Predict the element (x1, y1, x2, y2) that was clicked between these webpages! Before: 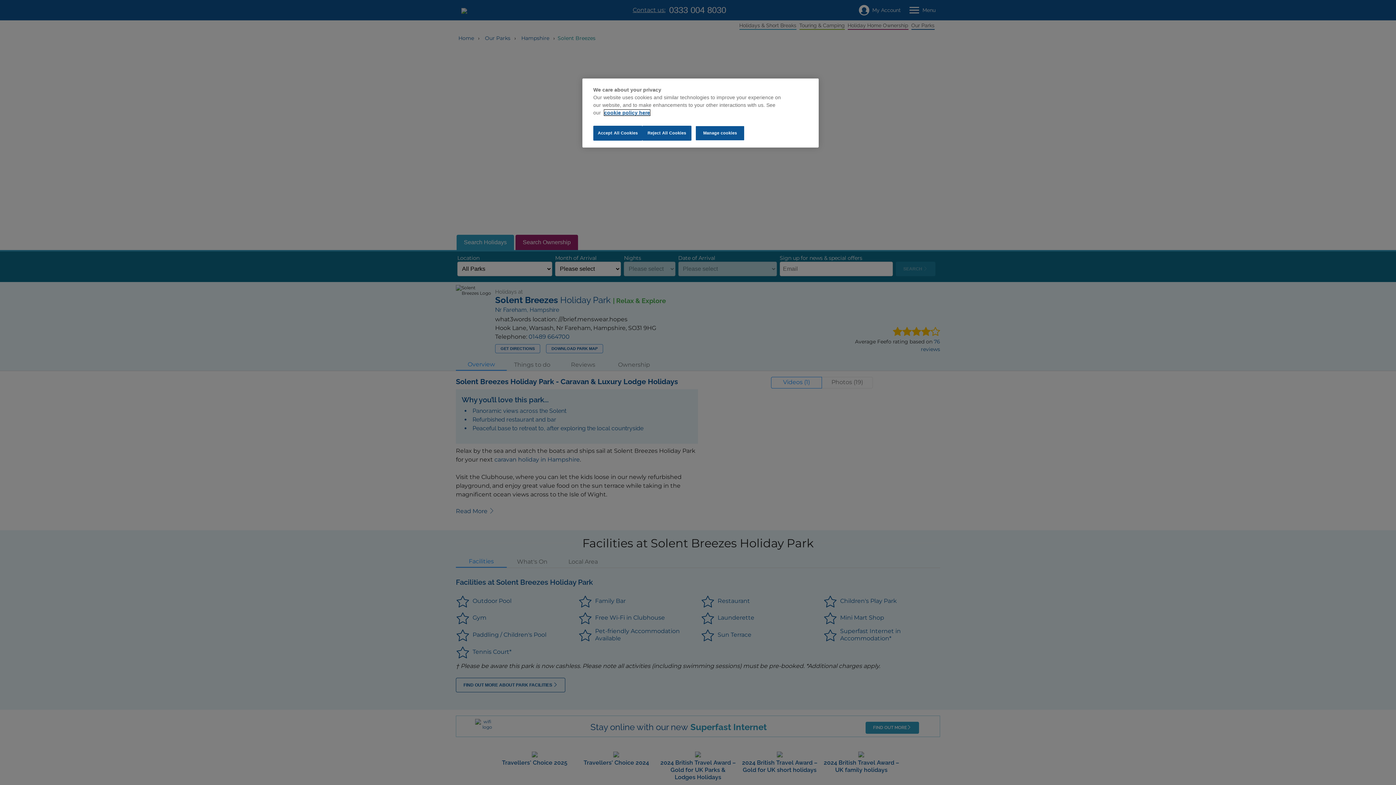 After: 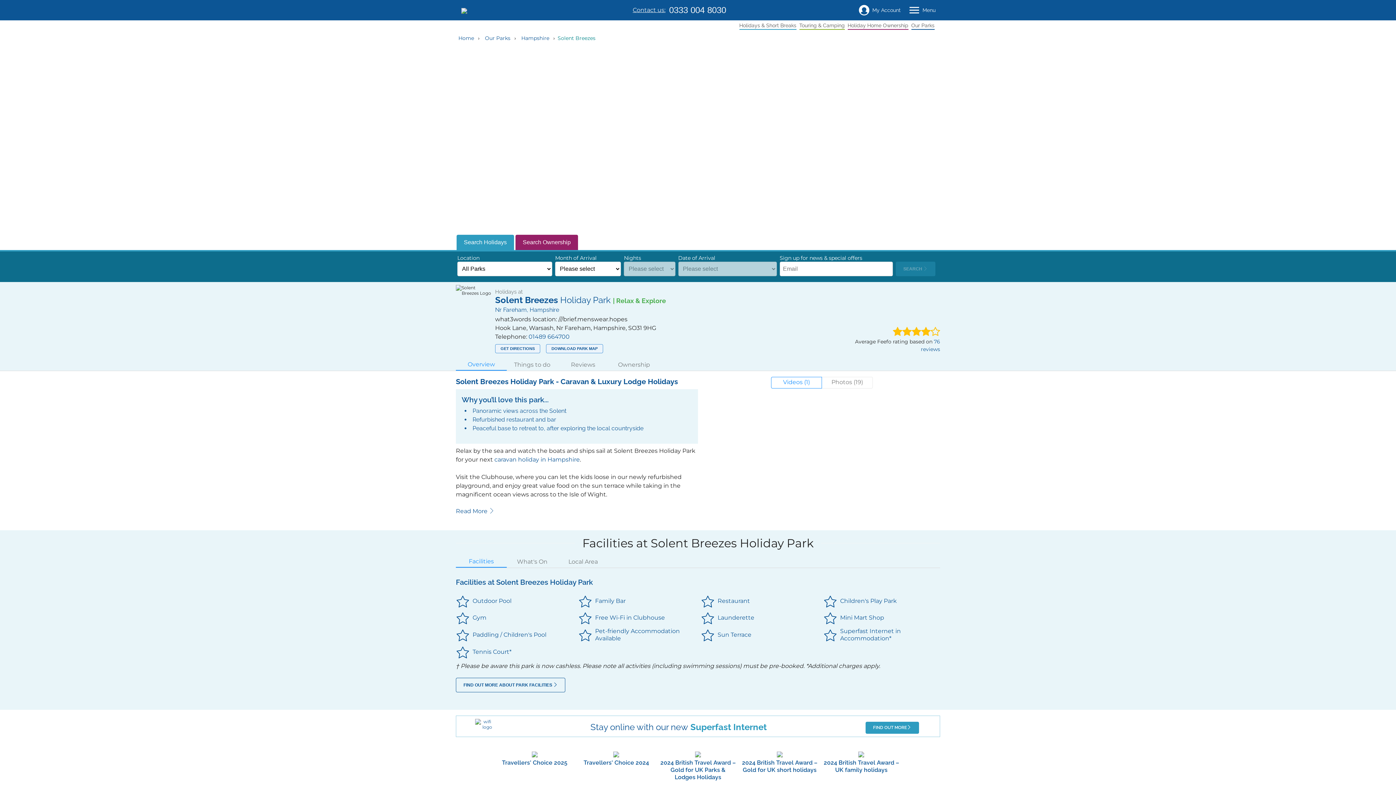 Action: label: Reject All Cookies bbox: (642, 125, 691, 140)